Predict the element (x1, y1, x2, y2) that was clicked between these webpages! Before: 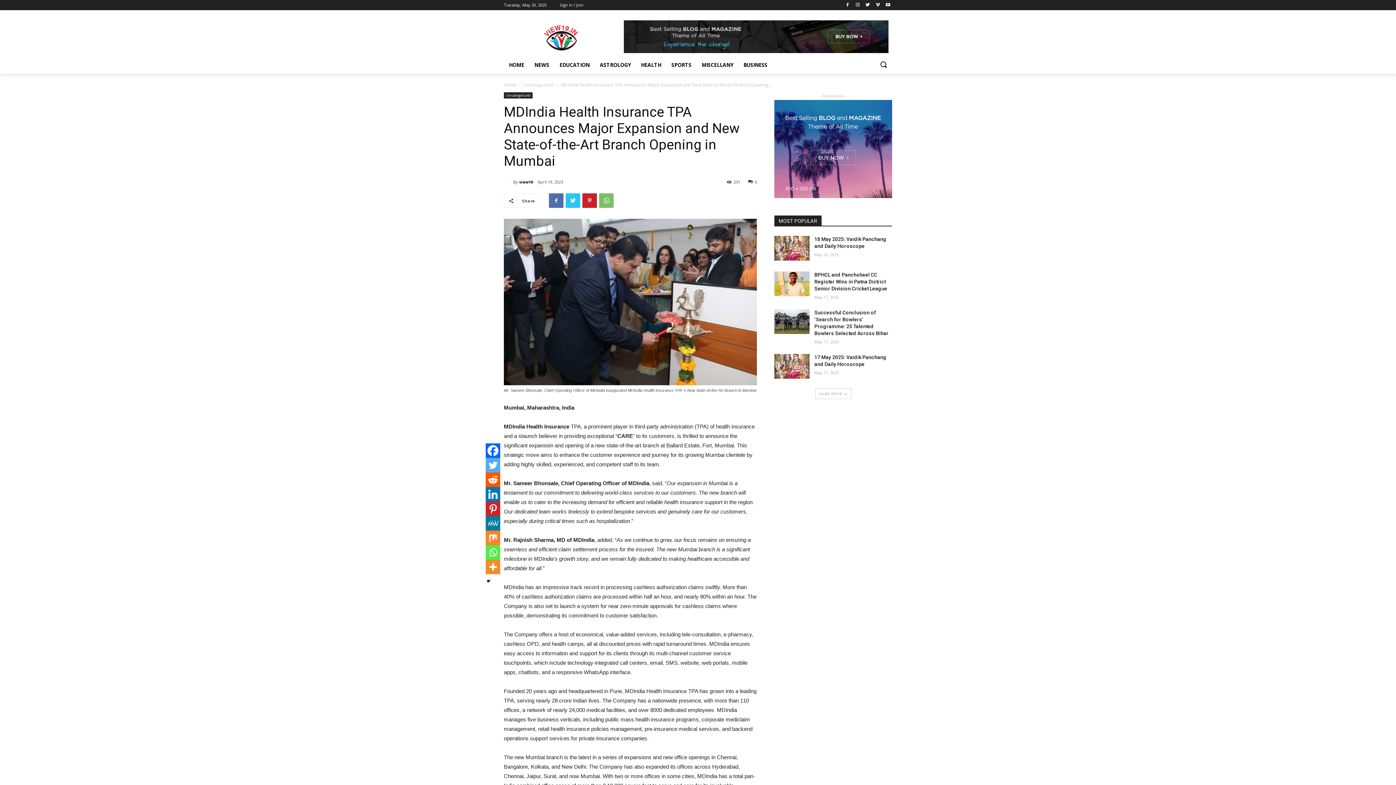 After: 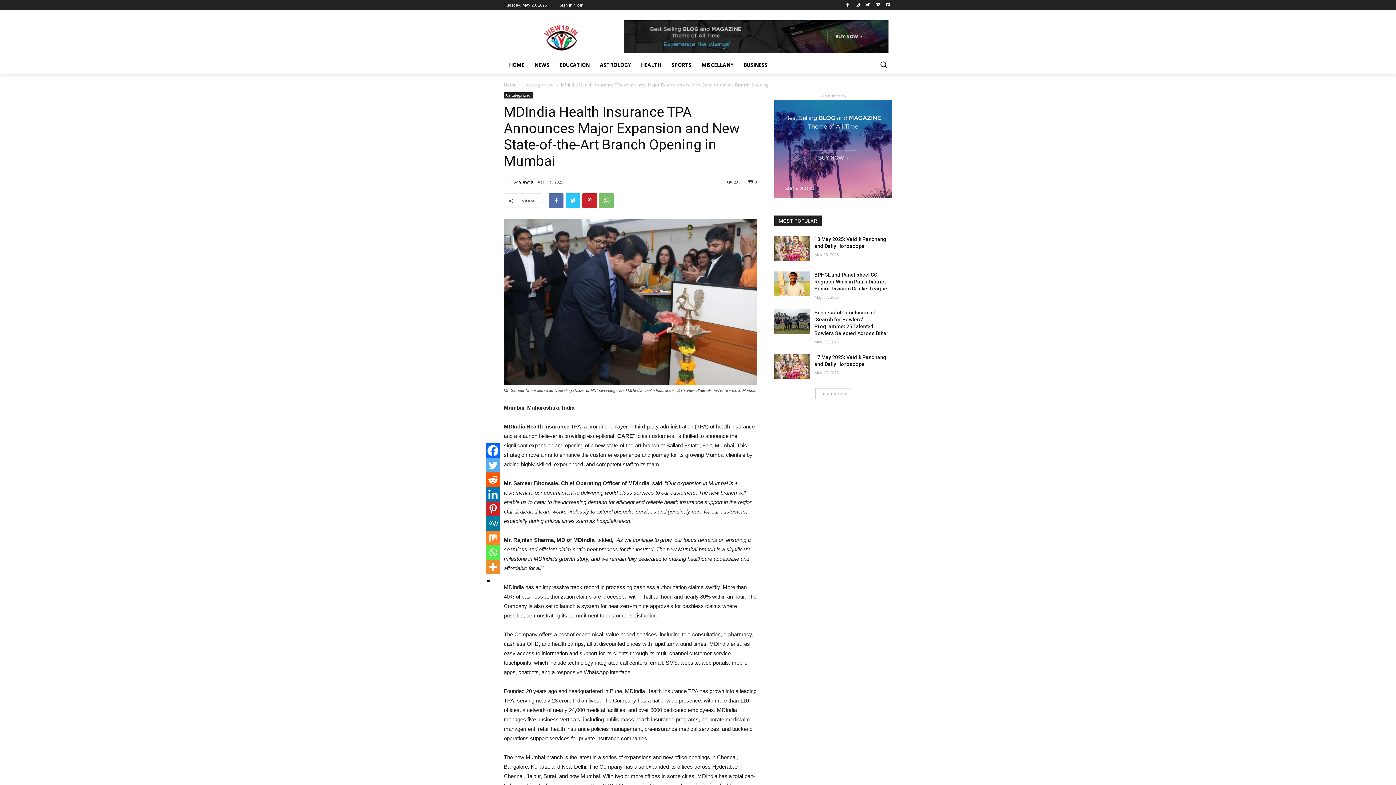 Action: bbox: (485, 472, 500, 487) label: Reddit